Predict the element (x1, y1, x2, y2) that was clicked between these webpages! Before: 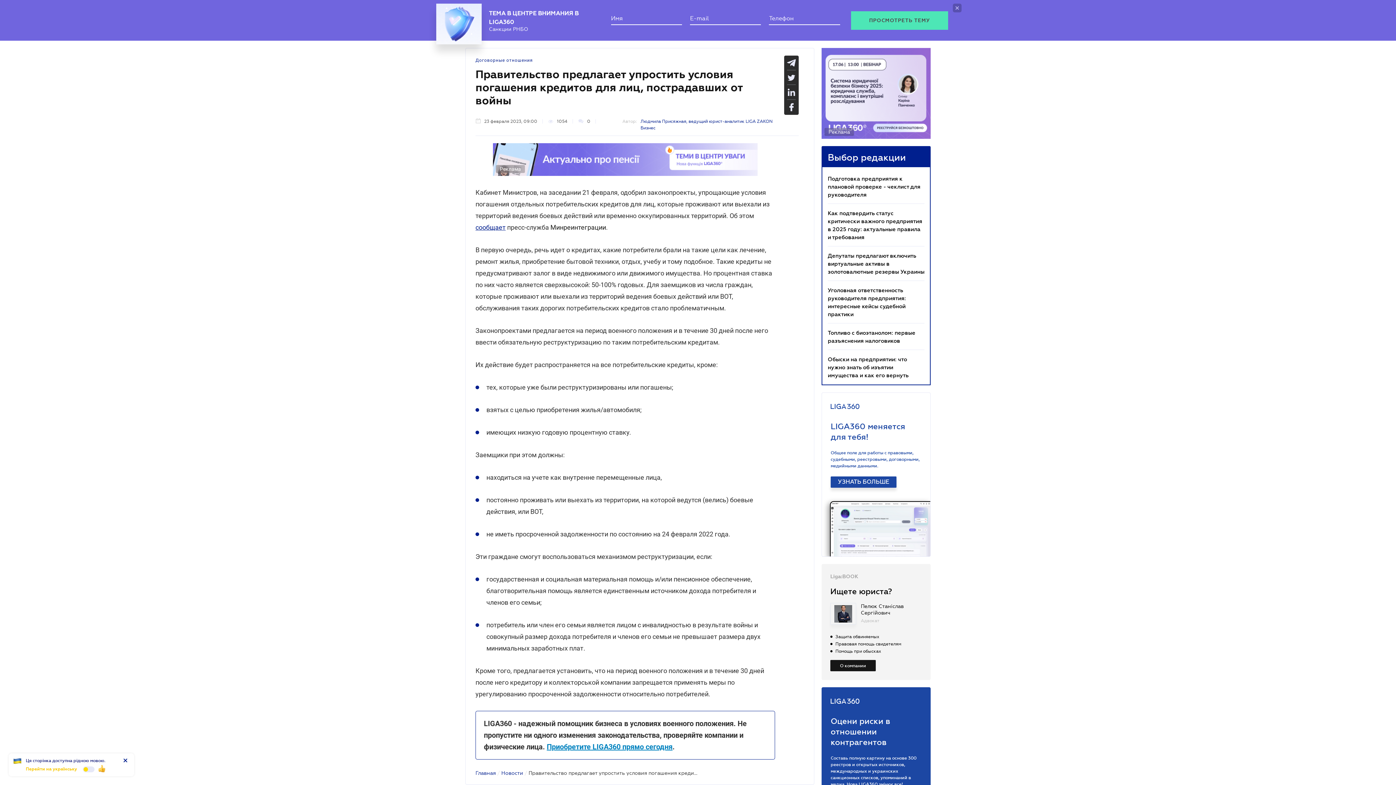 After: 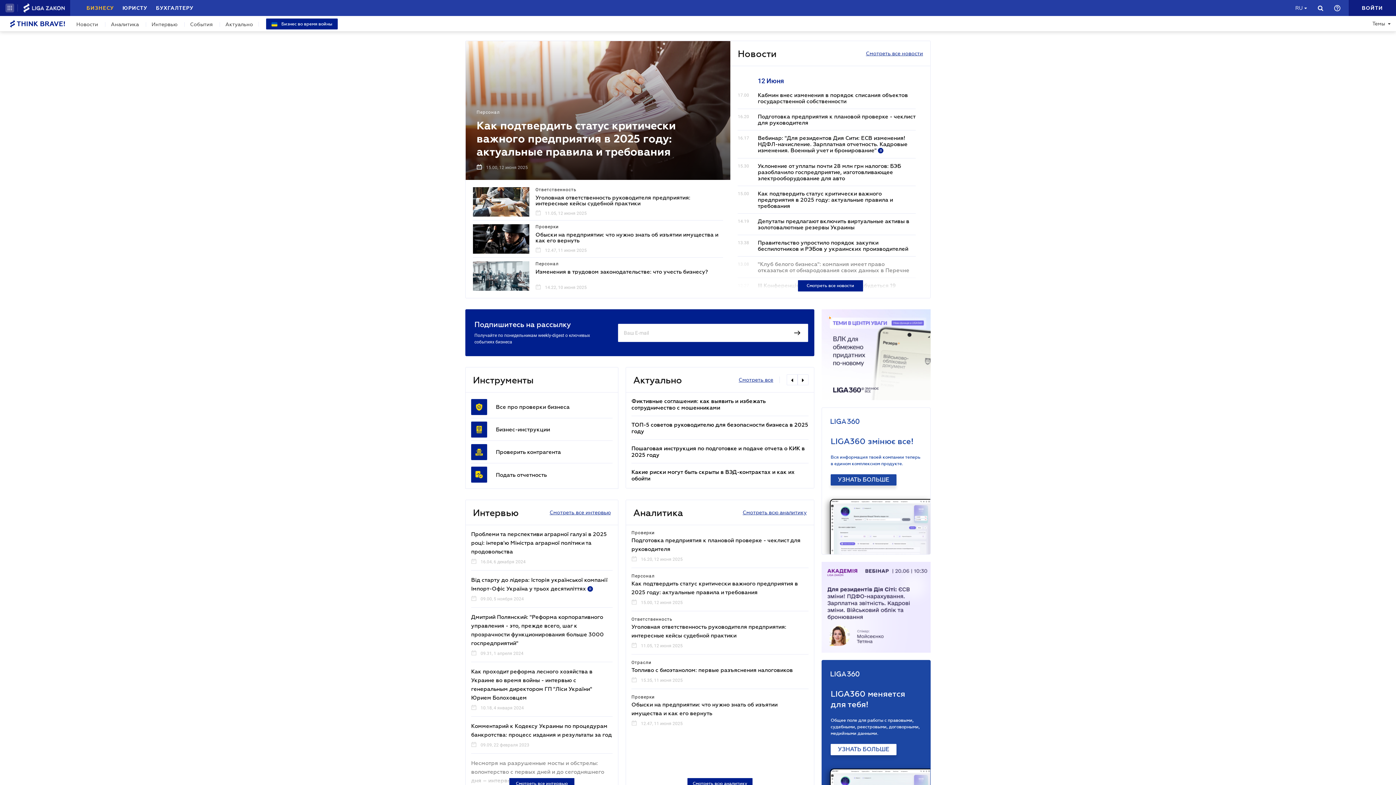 Action: label: Главная bbox: (475, 763, 496, 768)